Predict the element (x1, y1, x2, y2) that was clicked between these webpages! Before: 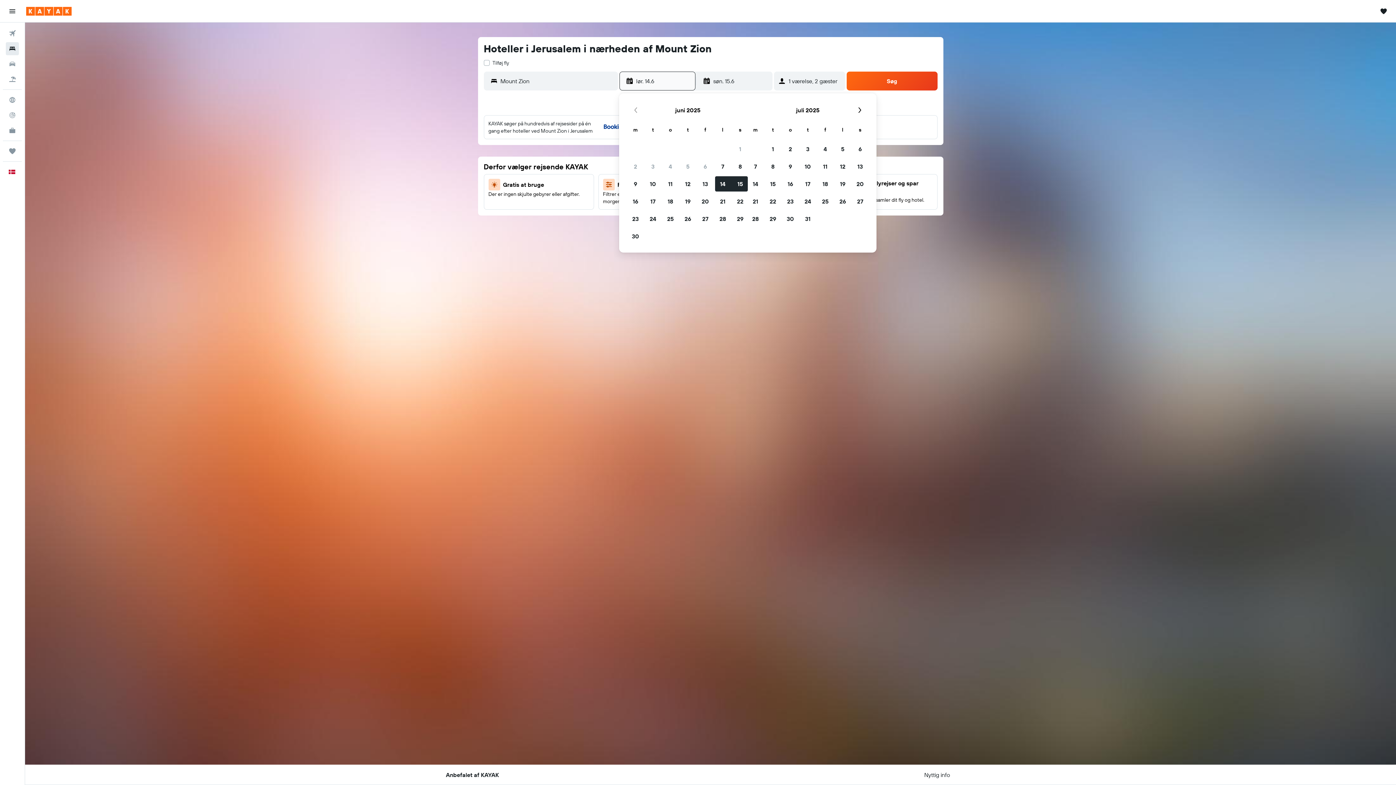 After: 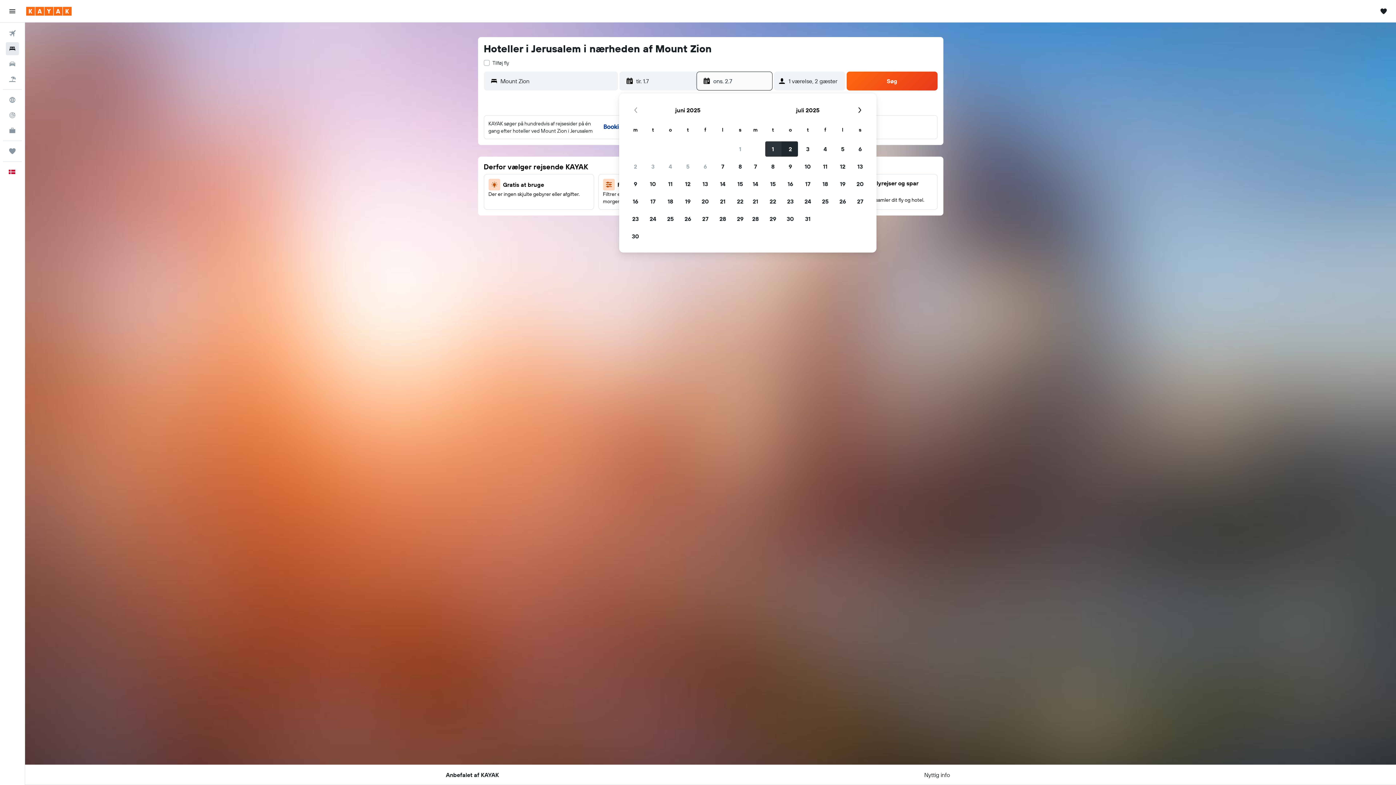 Action: label: 1. juli 2025 bbox: (764, 140, 781, 157)